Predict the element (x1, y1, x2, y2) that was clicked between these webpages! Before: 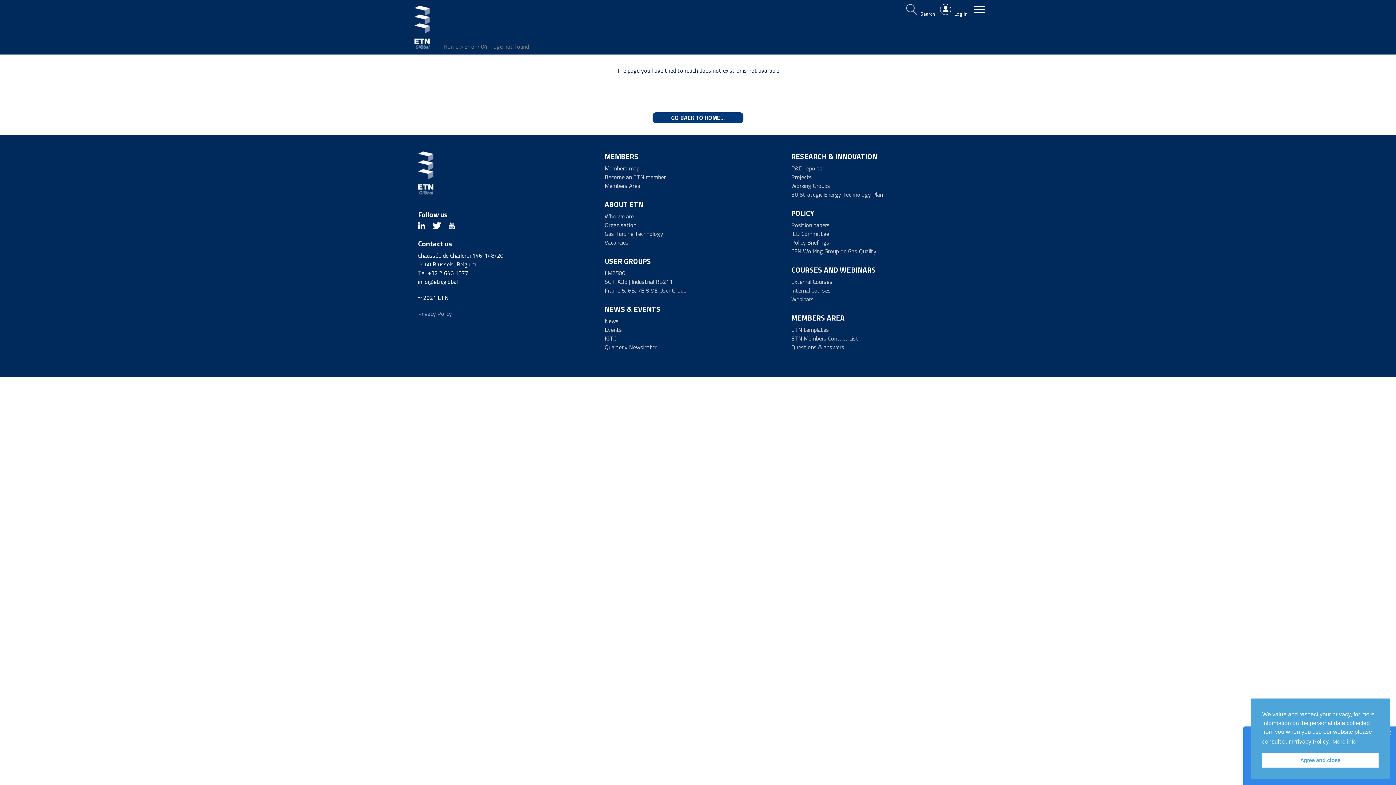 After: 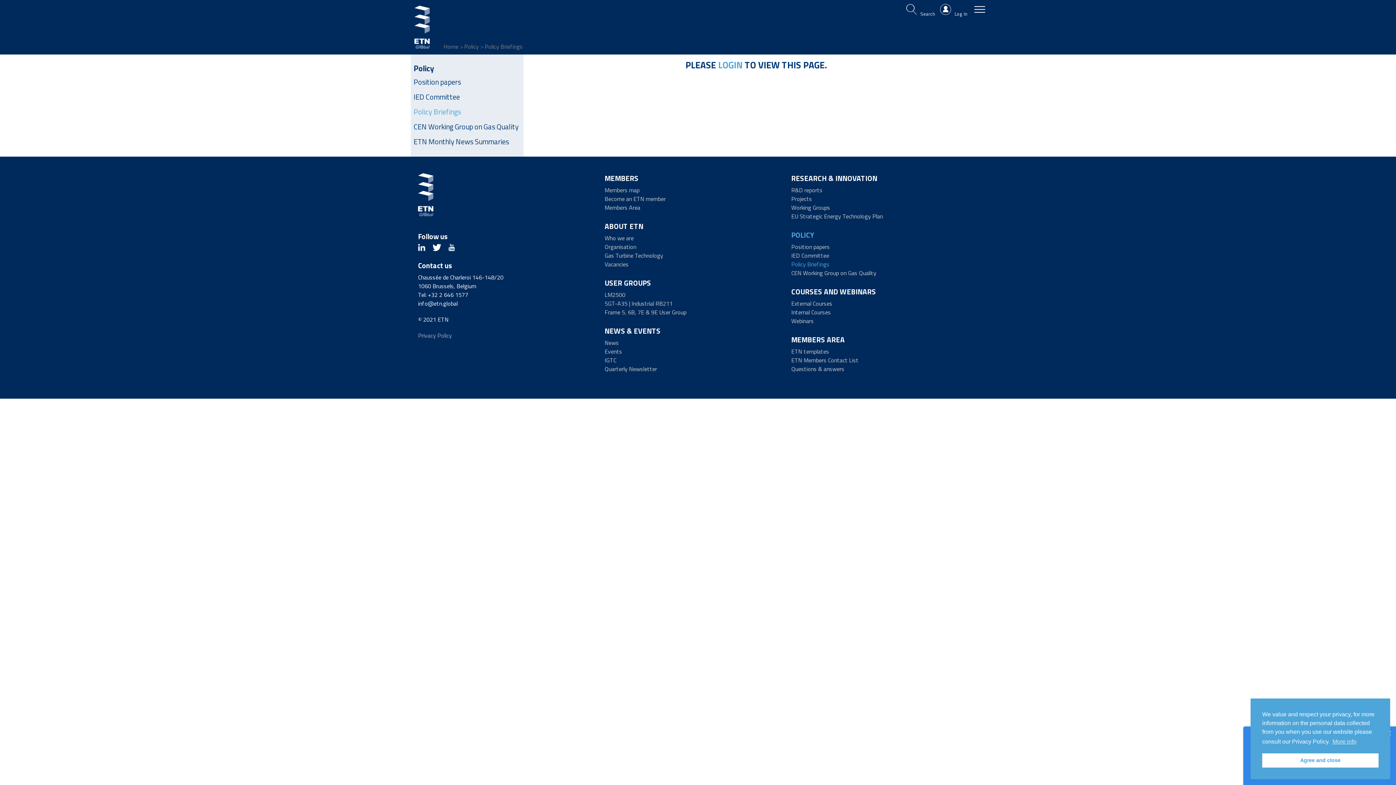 Action: label: Policy Briefings bbox: (791, 238, 829, 246)